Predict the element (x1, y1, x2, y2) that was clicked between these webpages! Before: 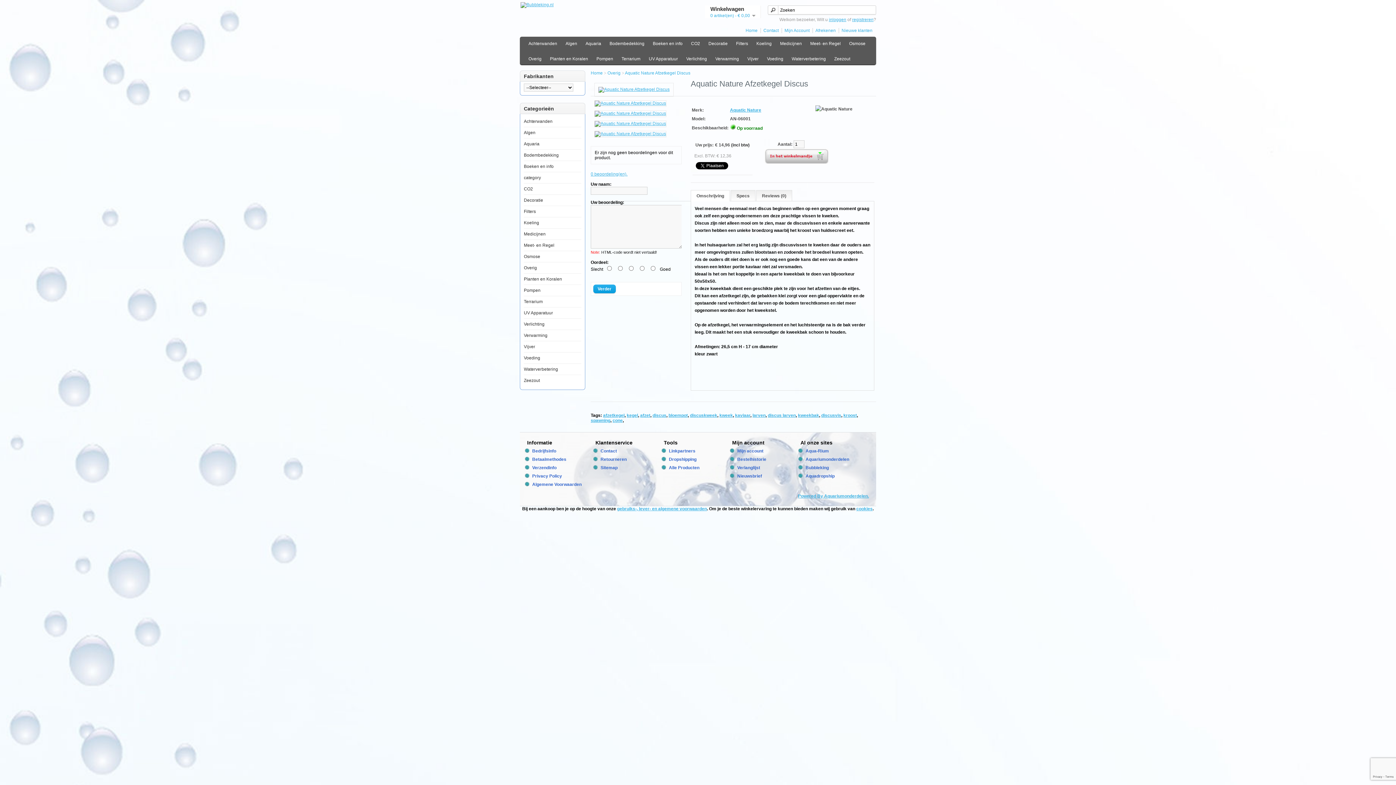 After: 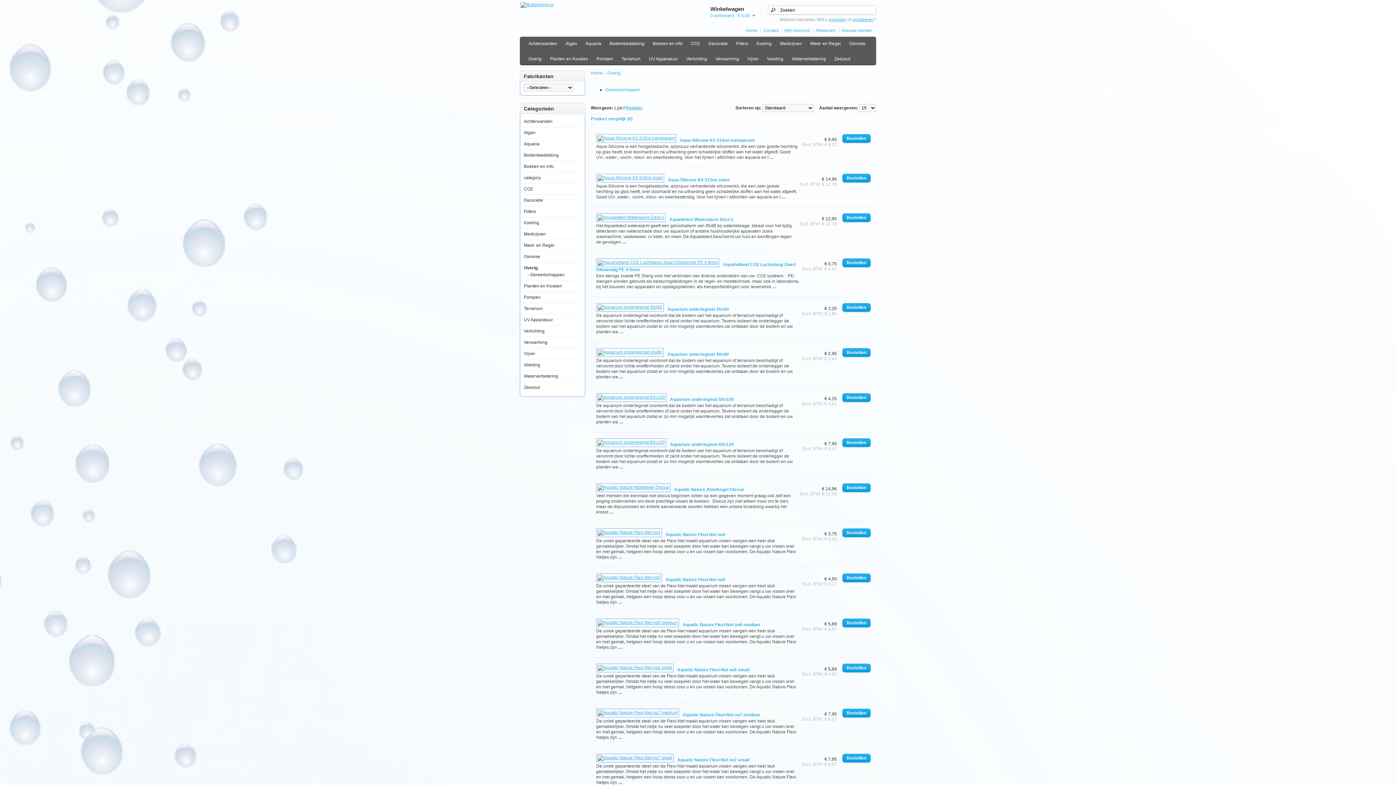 Action: bbox: (607, 70, 620, 75) label: Overig